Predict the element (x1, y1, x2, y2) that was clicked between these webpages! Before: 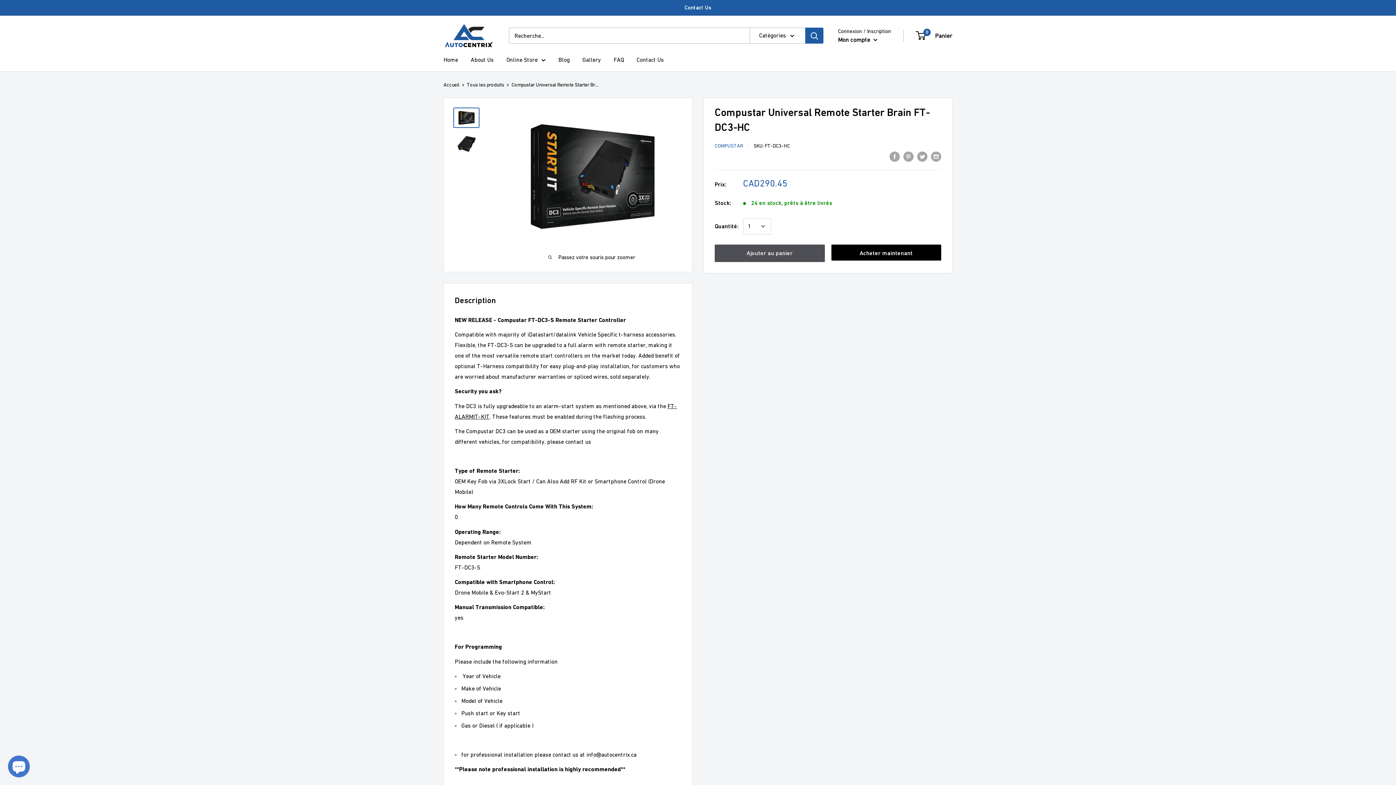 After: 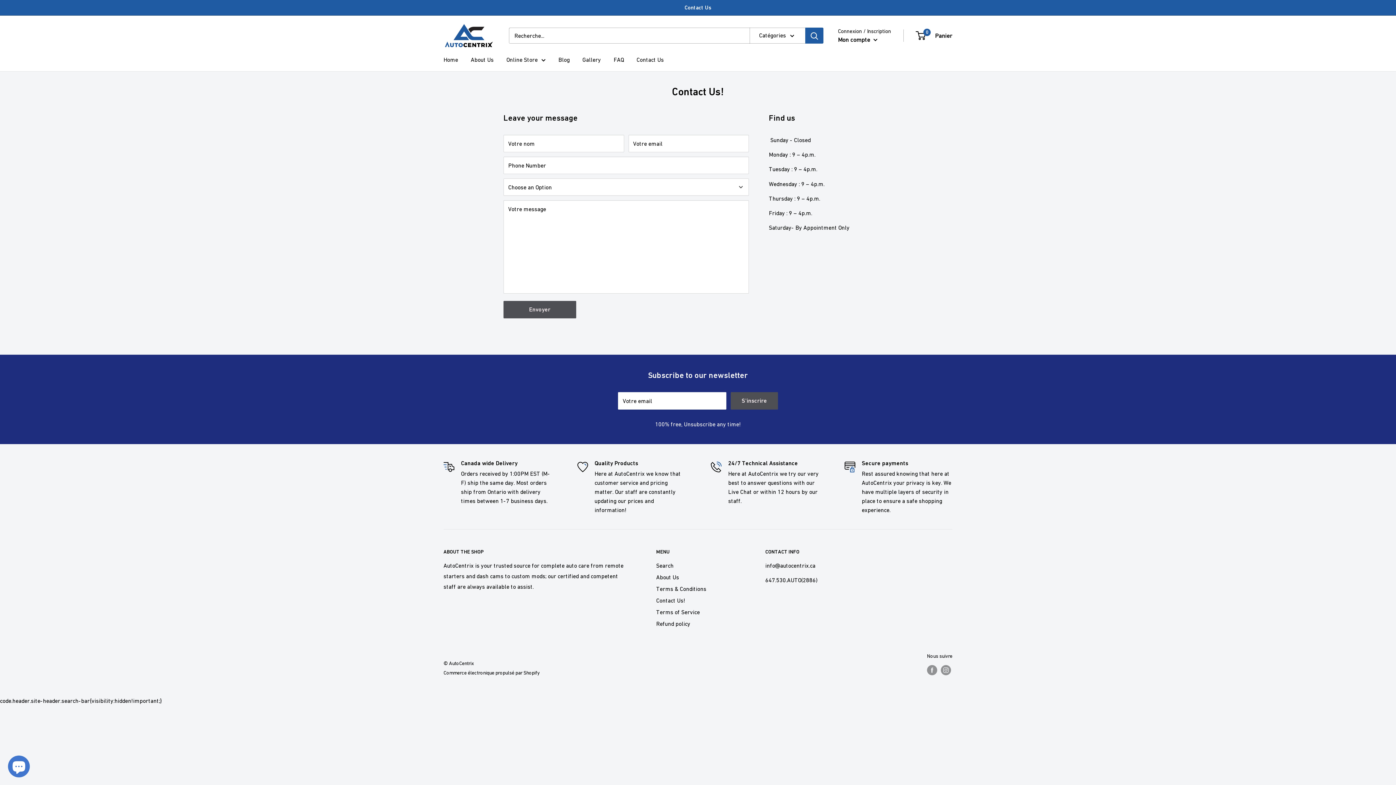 Action: bbox: (636, 54, 664, 65) label: Contact Us